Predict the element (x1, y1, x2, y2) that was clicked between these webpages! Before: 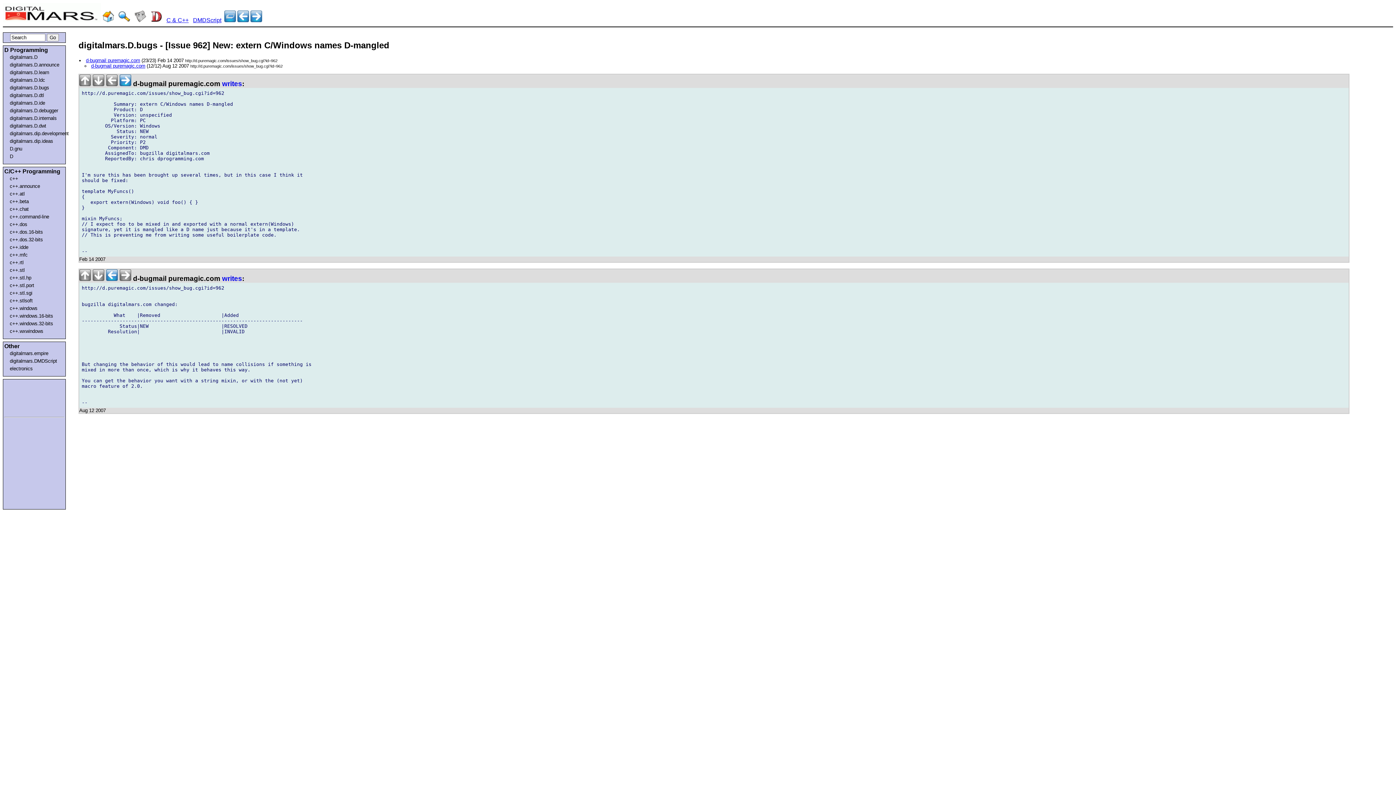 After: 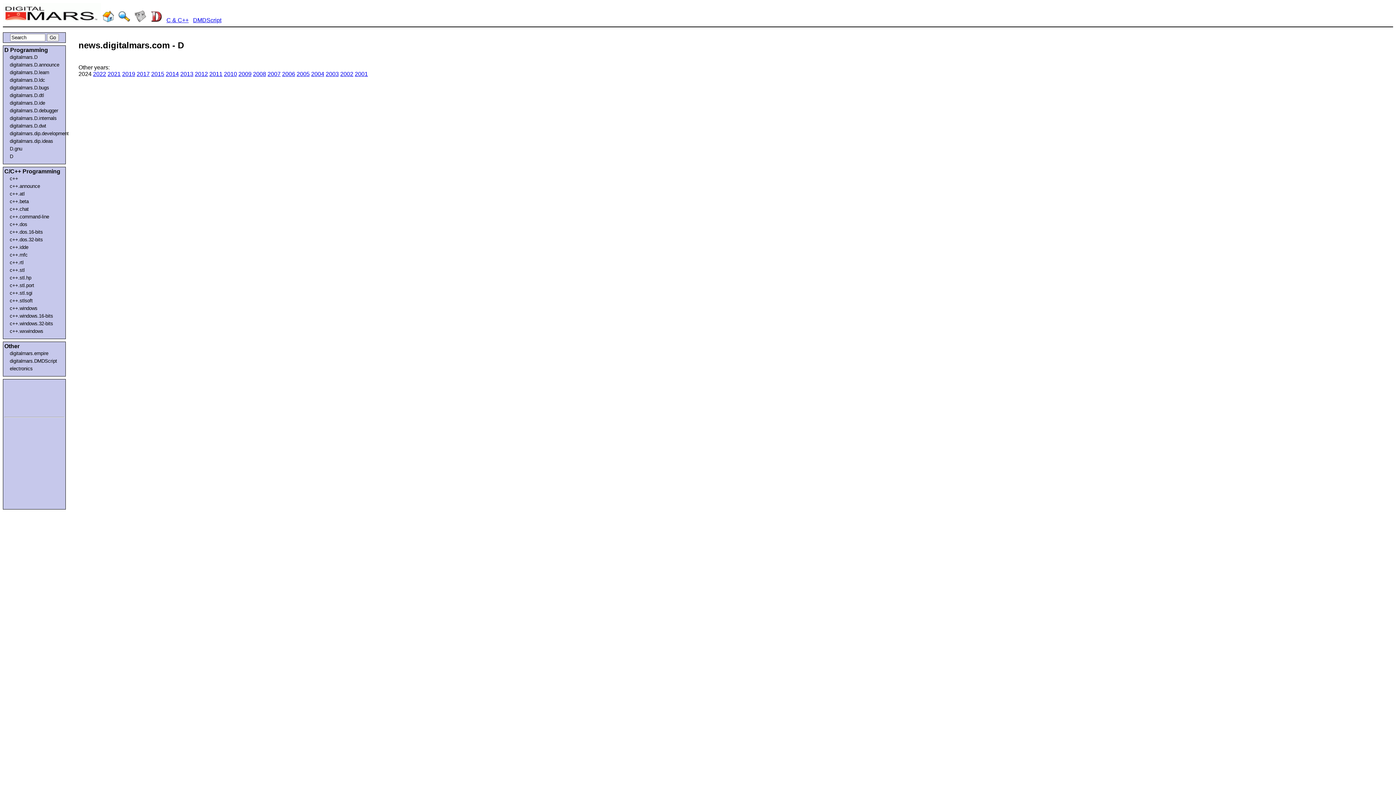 Action: bbox: (9, 153, 61, 159) label: D